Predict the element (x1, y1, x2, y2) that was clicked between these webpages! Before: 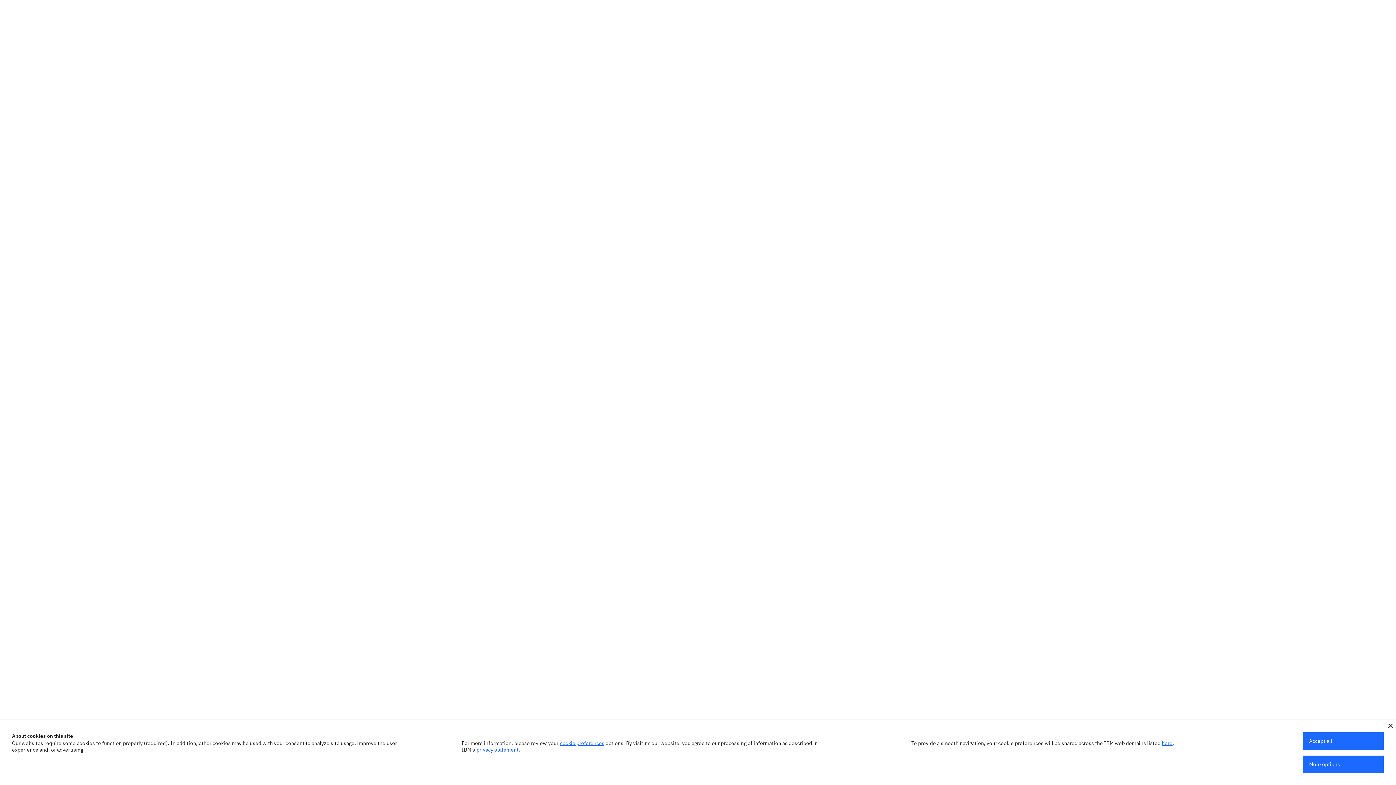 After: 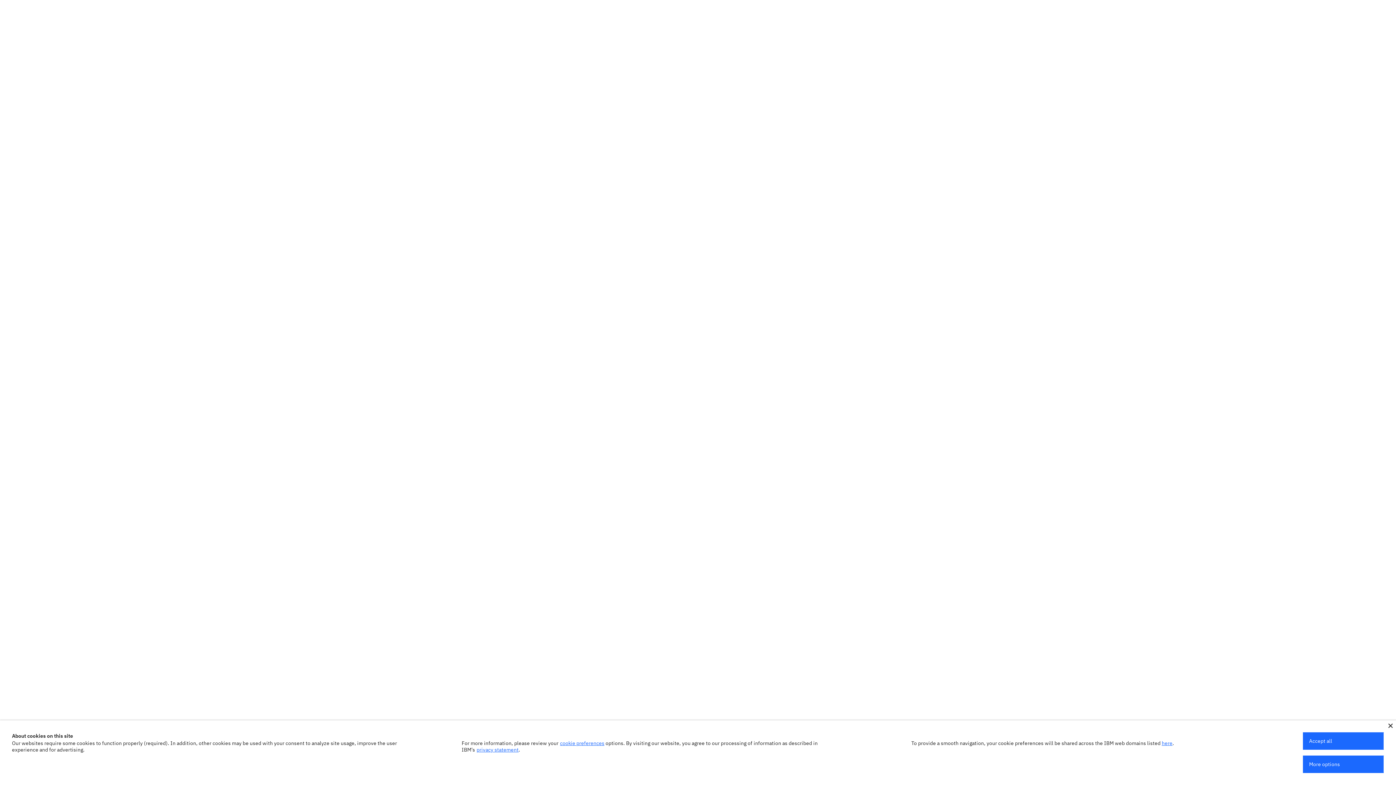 Action: label: privacy statement bbox: (476, 746, 518, 753)